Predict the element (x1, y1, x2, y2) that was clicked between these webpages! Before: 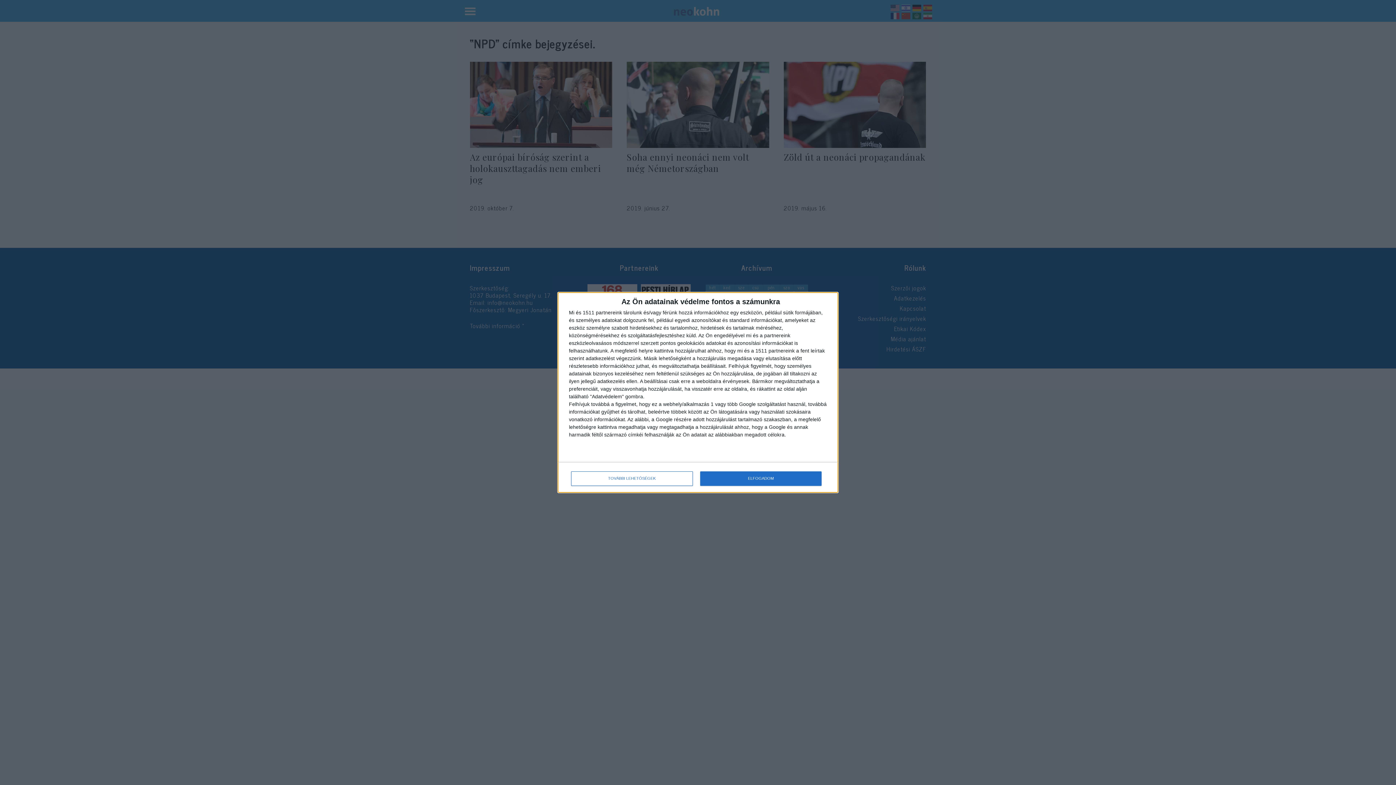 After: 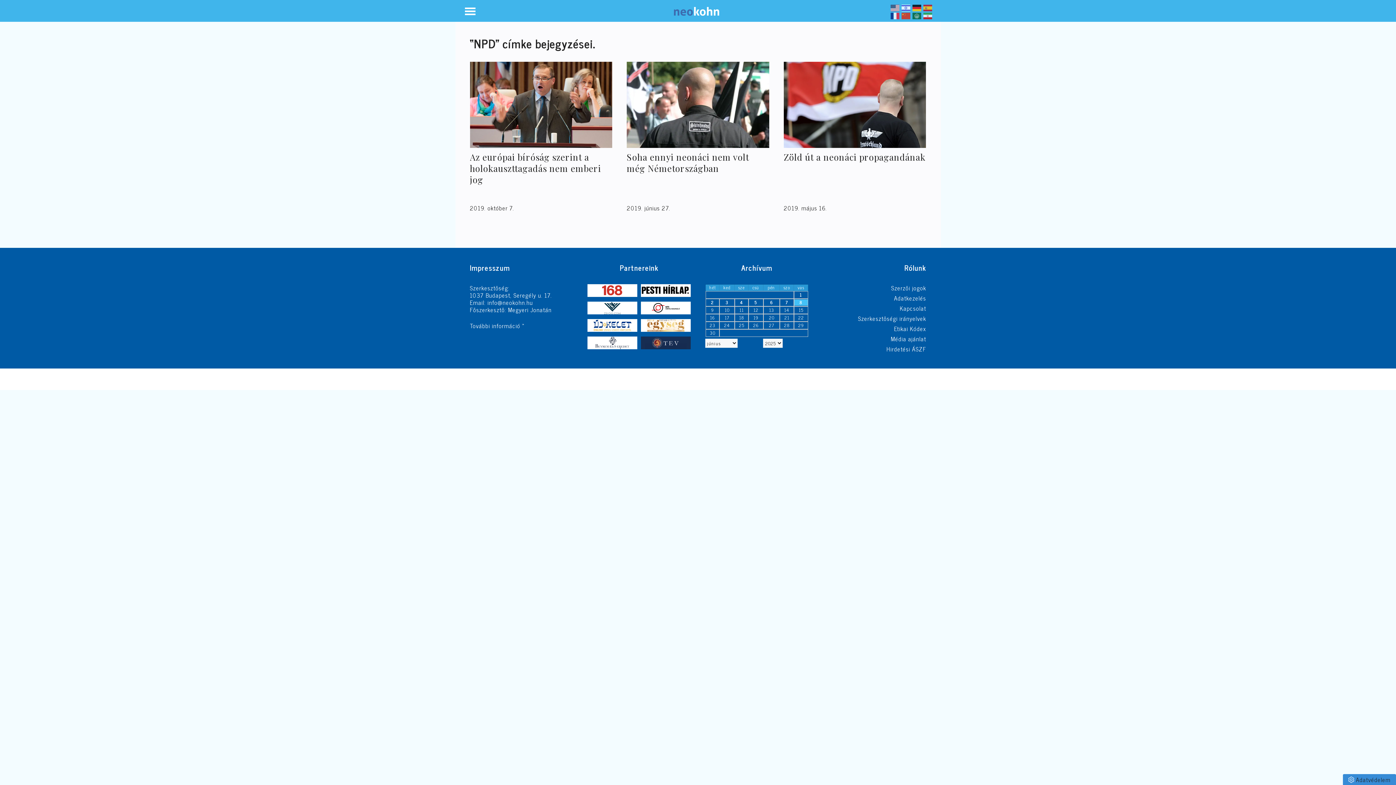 Action: label: ELFOGADOM bbox: (700, 471, 821, 486)